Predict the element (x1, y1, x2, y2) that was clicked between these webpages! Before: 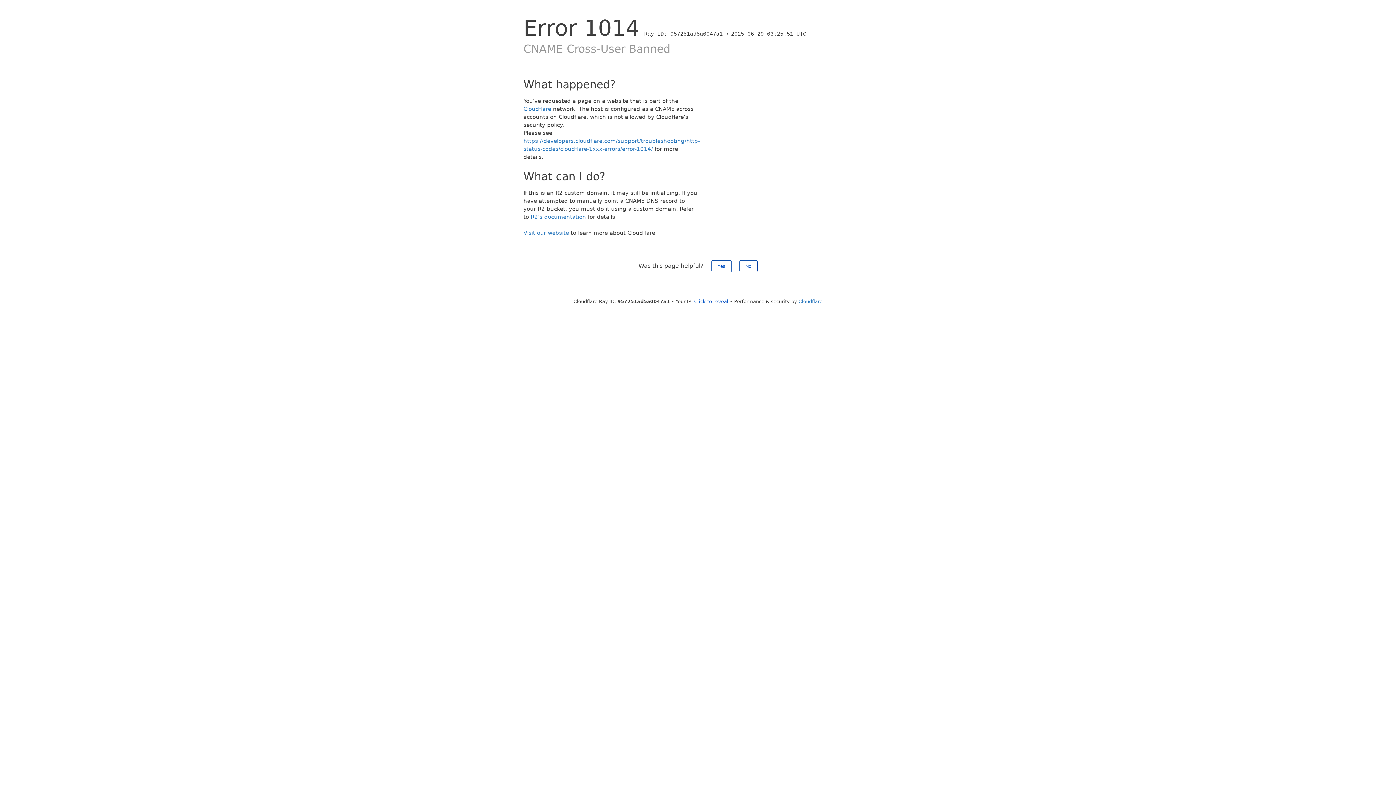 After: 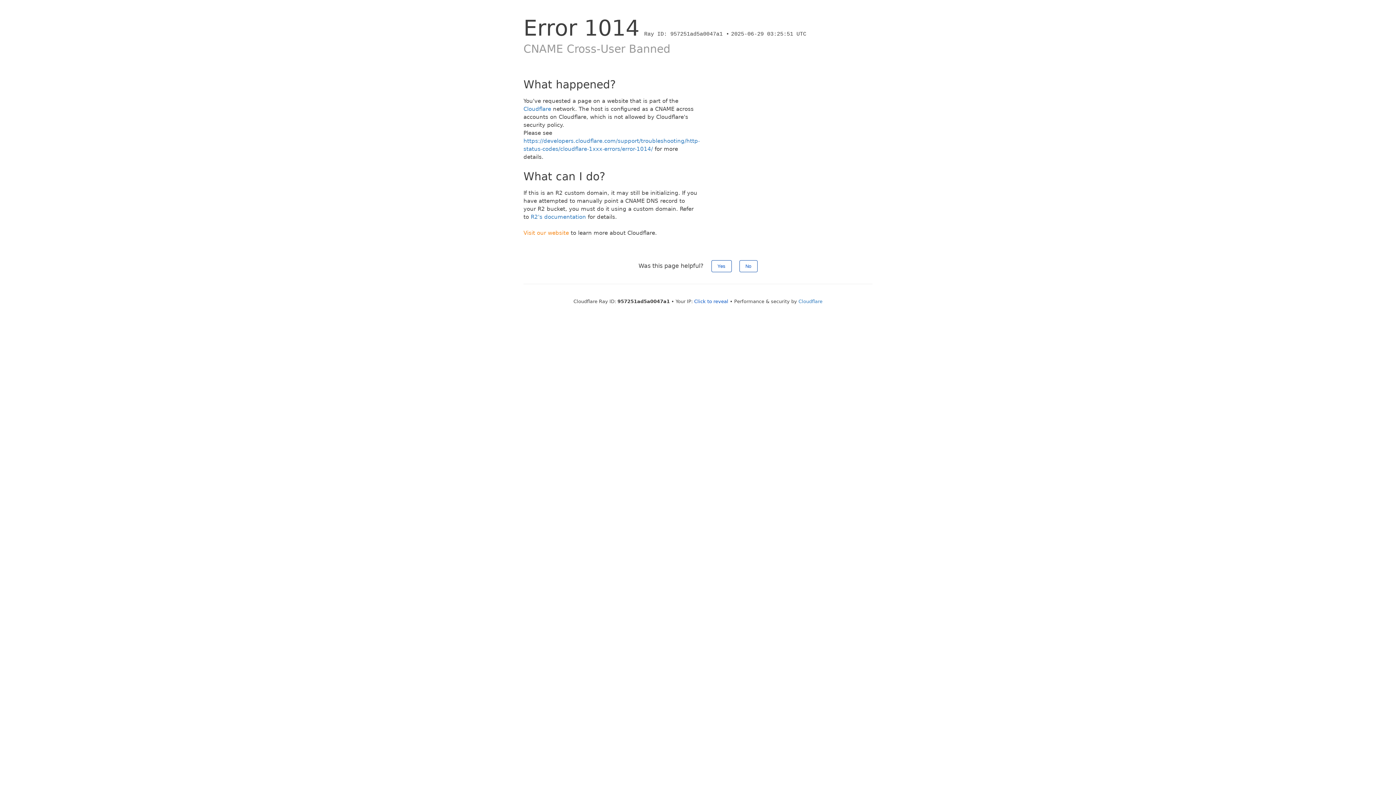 Action: bbox: (523, 229, 569, 236) label: Visit our website